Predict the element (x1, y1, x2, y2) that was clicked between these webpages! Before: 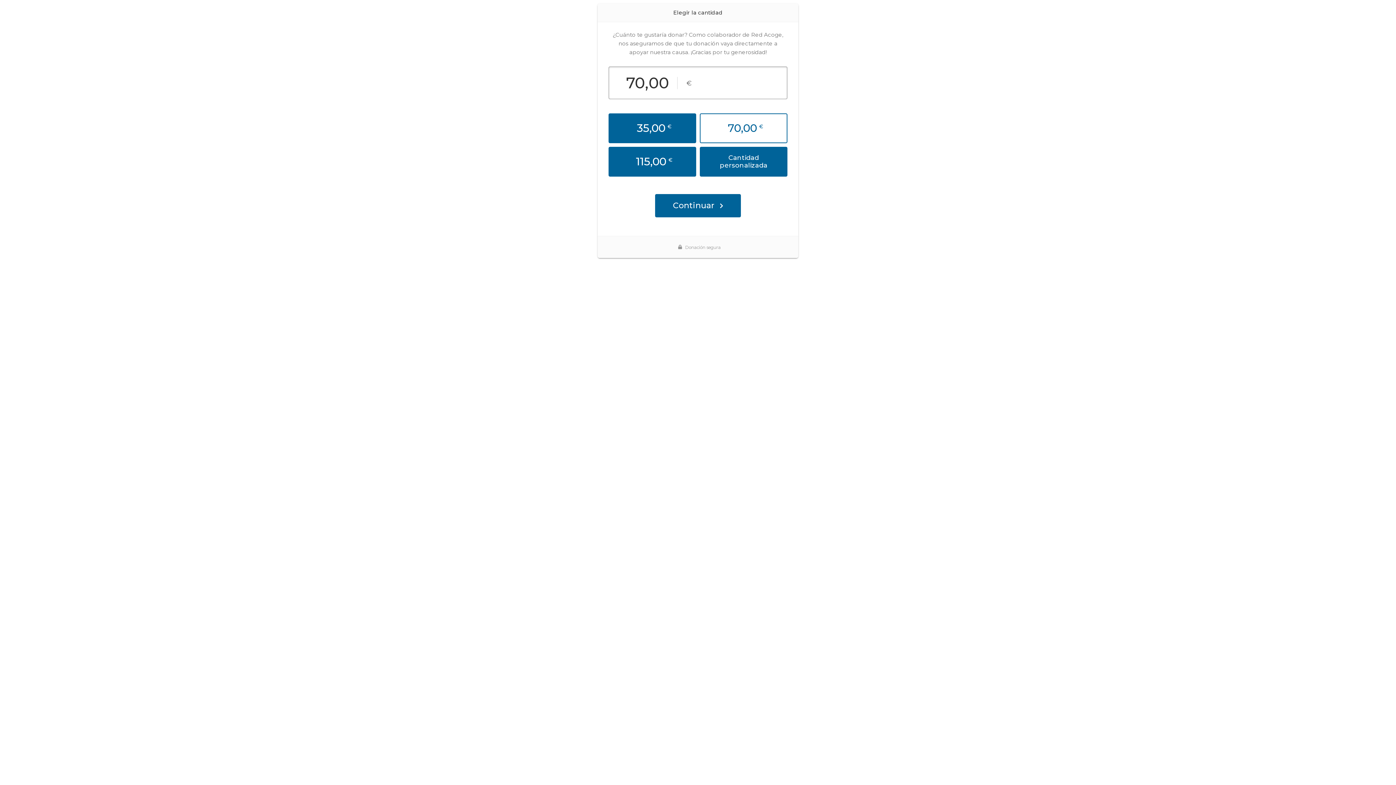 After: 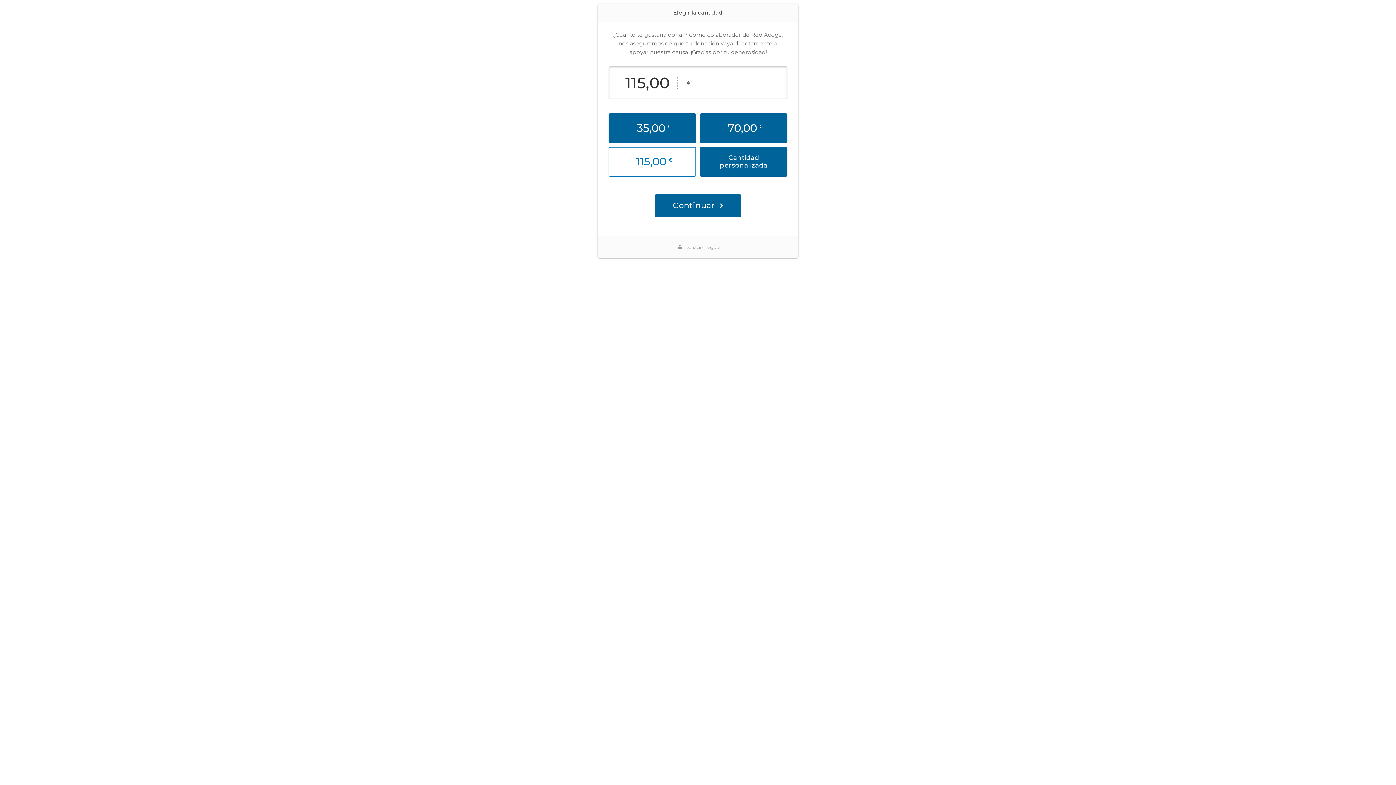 Action: bbox: (608, 146, 696, 176) label: 115,00
€